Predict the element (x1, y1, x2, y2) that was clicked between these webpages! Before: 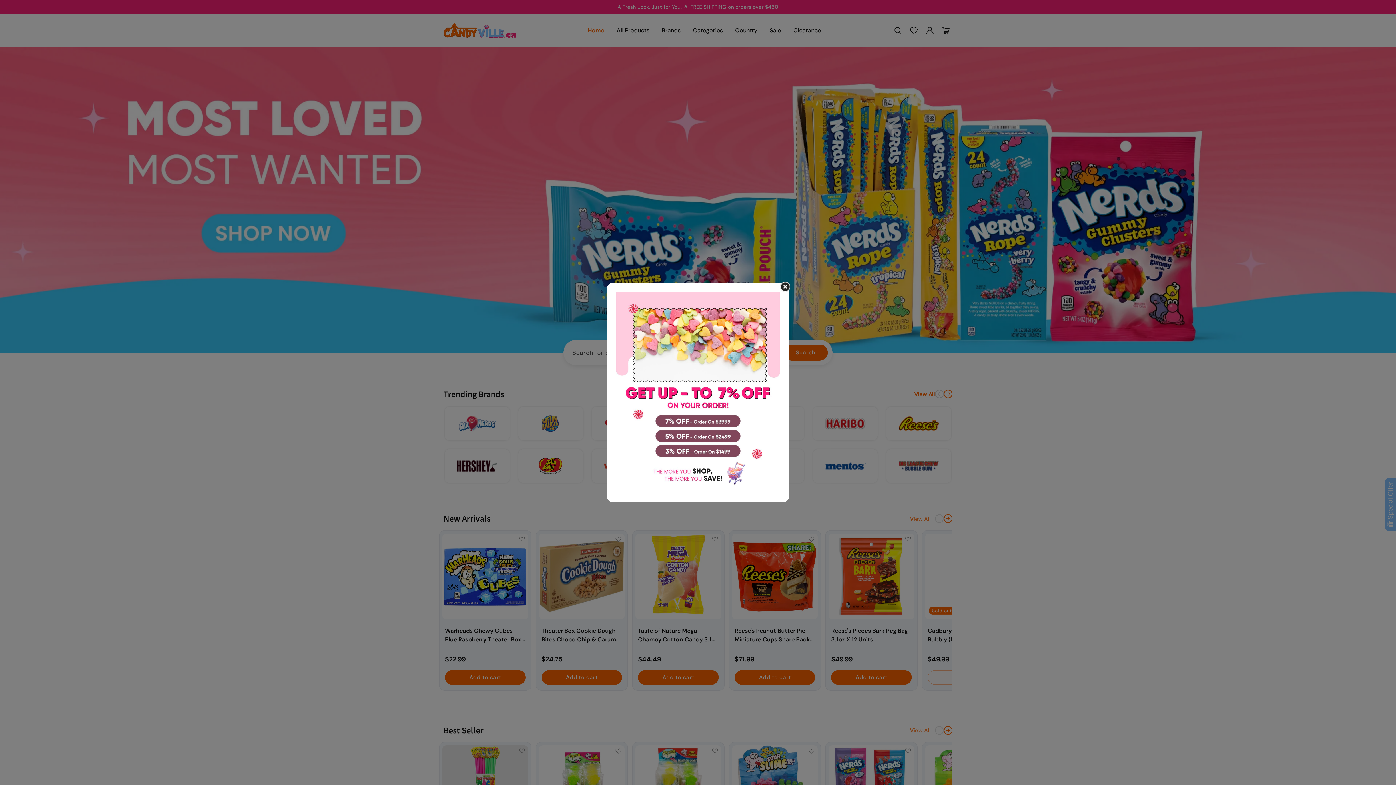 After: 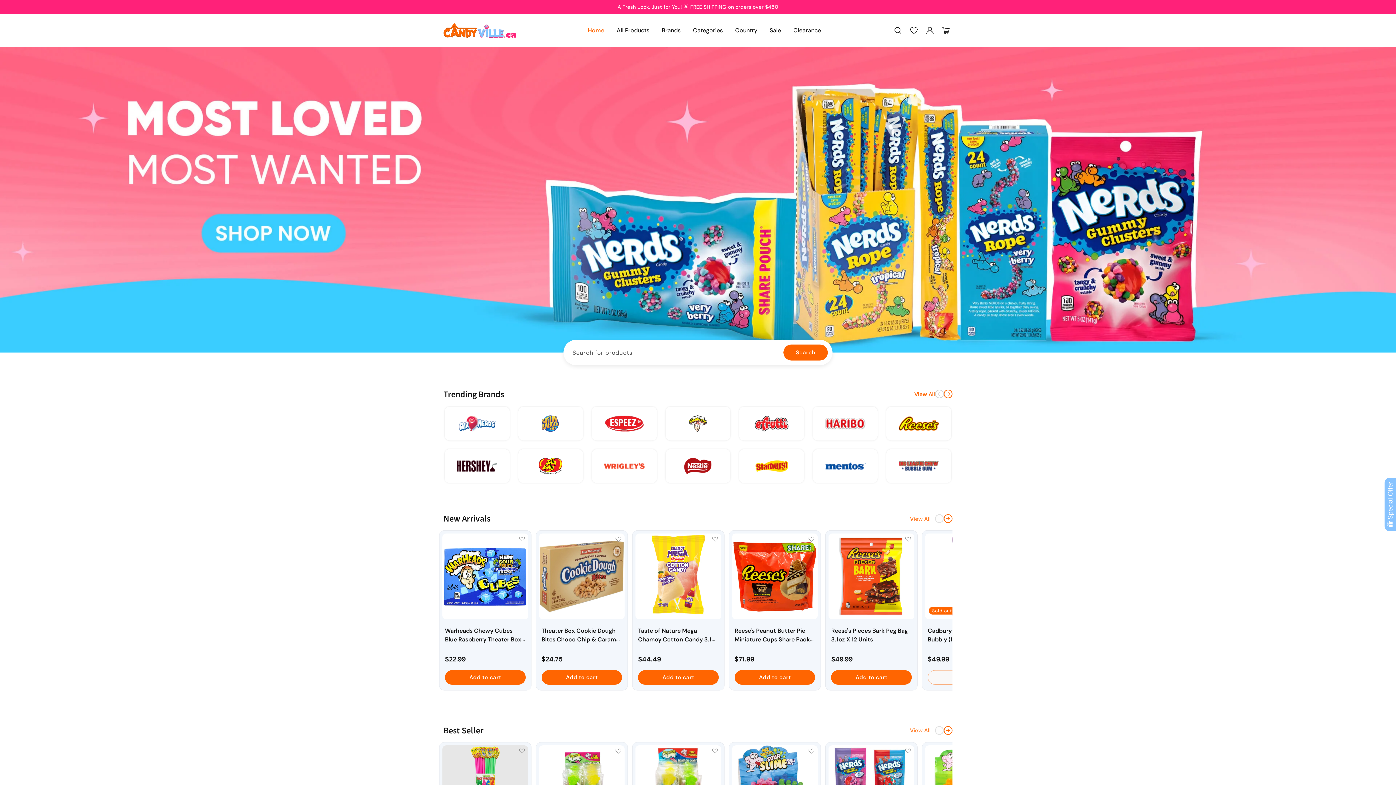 Action: bbox: (778, 281, 792, 294)